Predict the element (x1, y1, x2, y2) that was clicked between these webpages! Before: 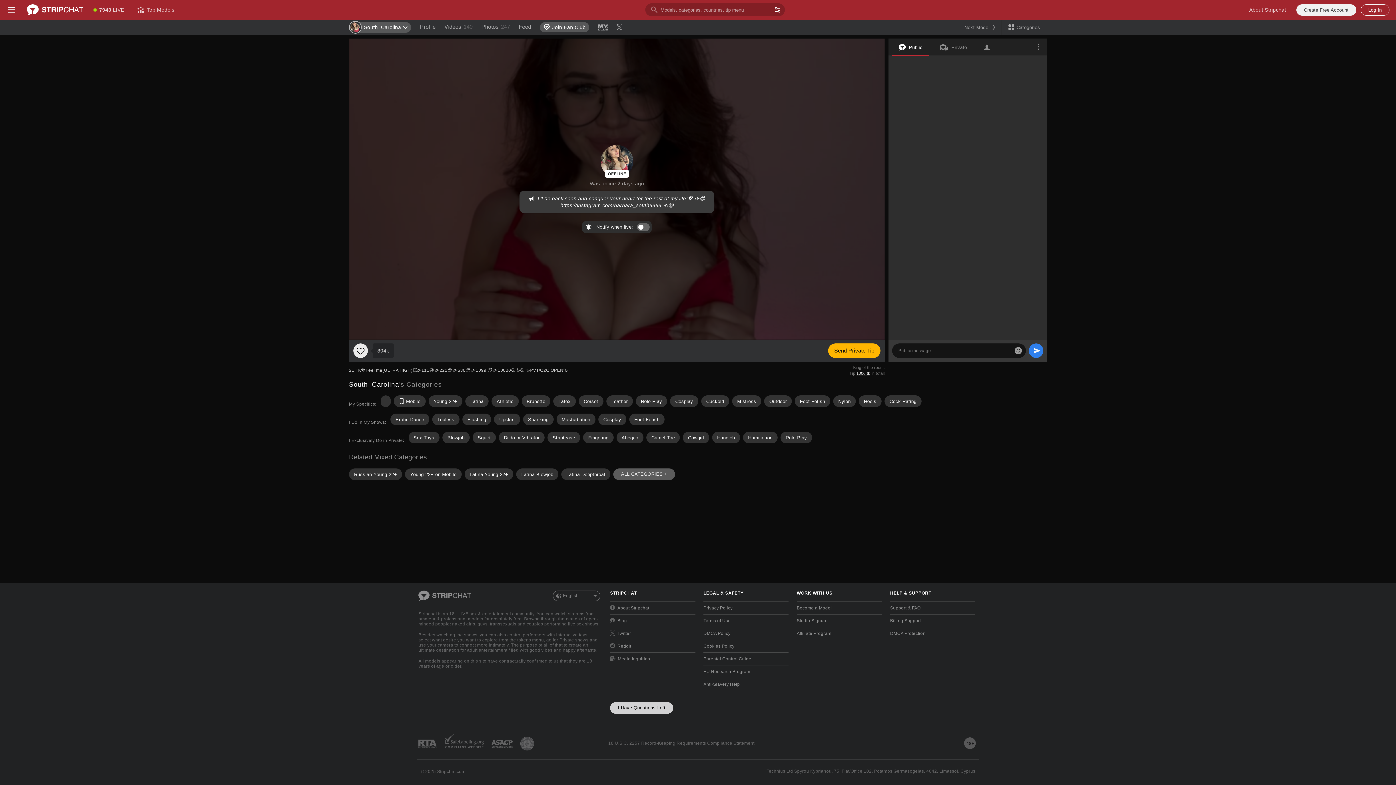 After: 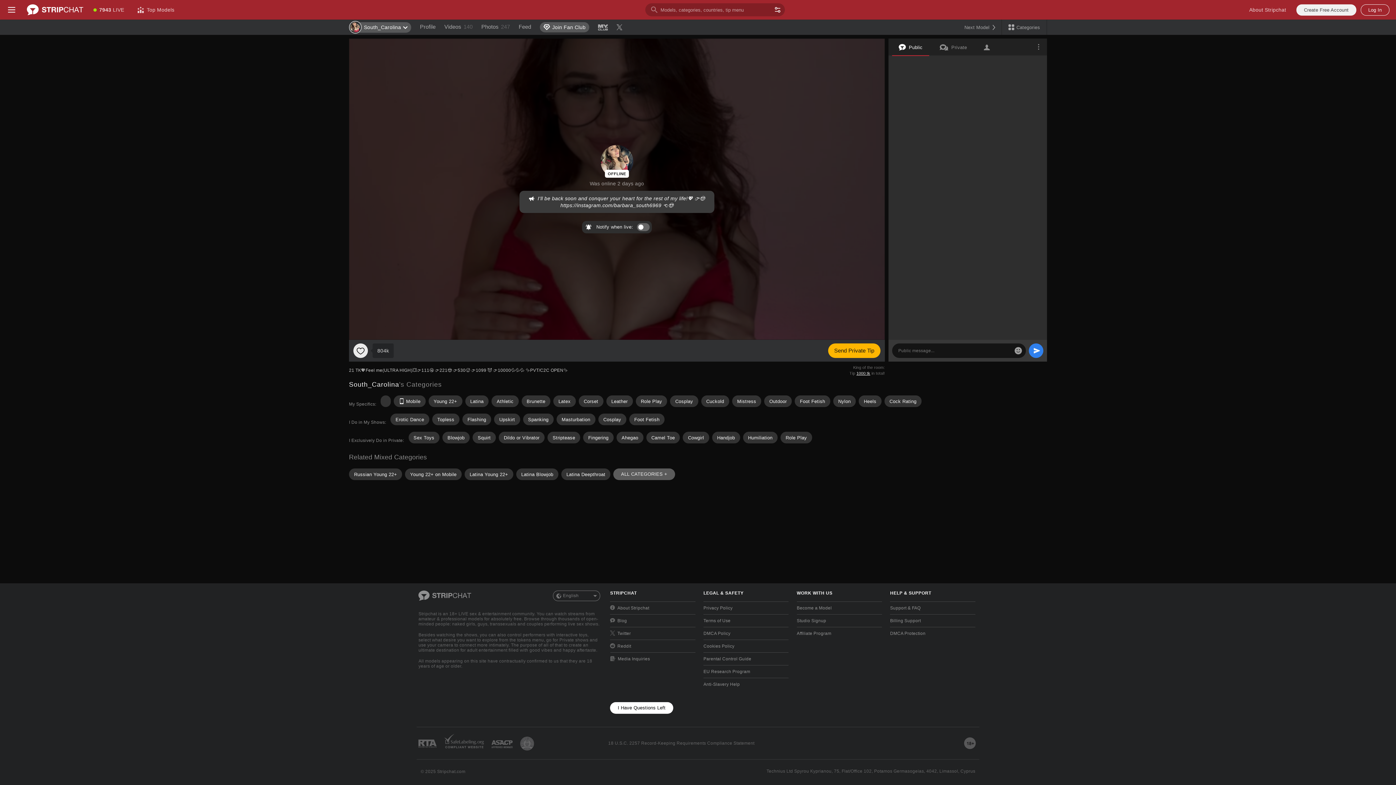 Action: bbox: (610, 702, 673, 714) label: I Have Questions Left